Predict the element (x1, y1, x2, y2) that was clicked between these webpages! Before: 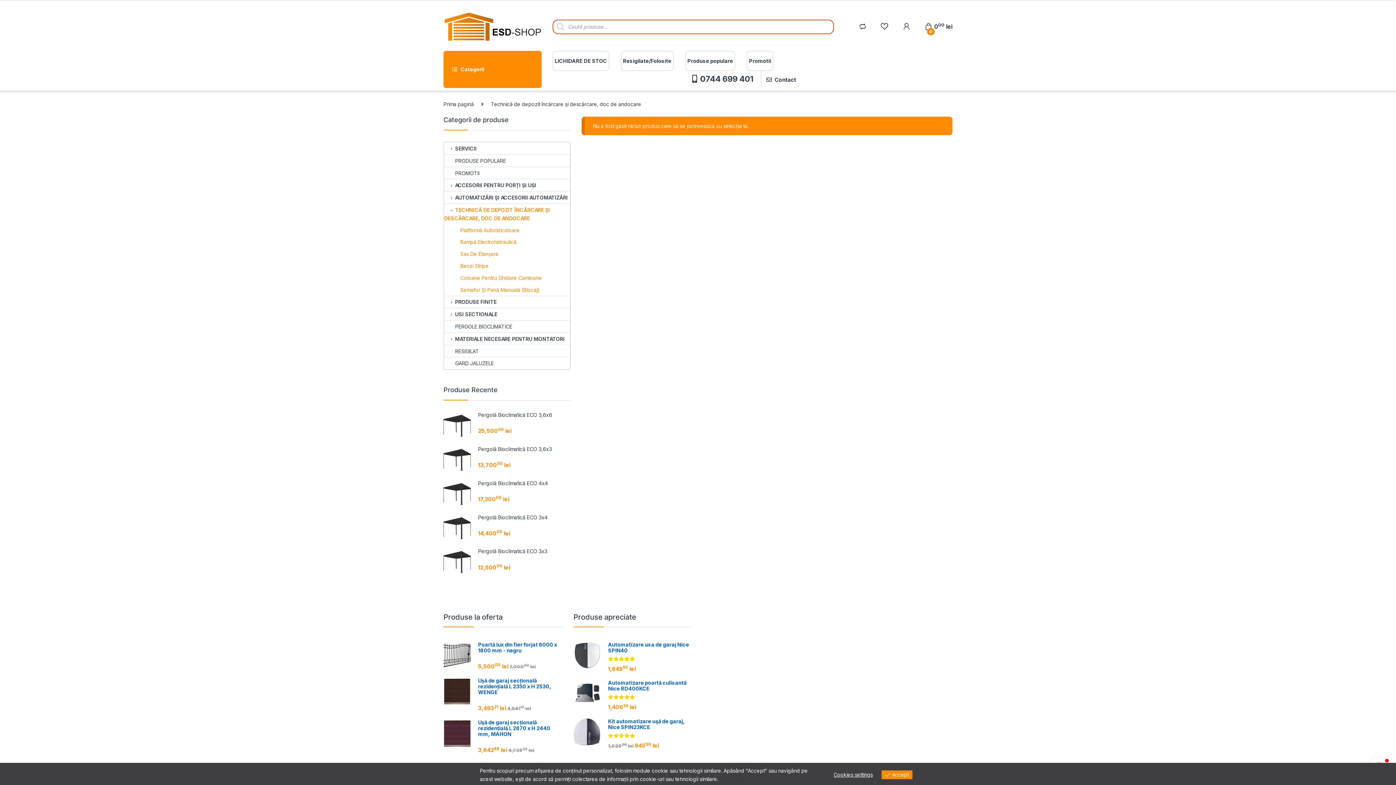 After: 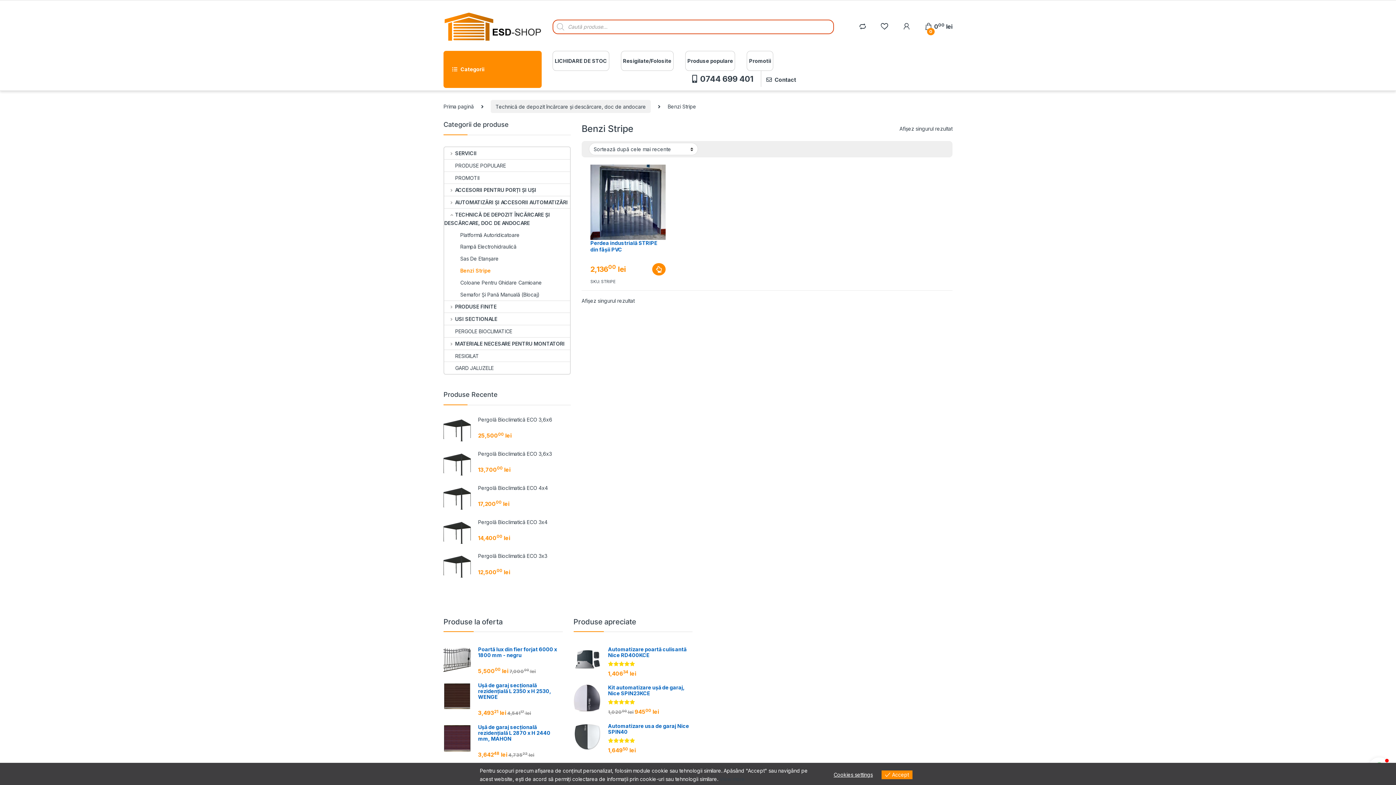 Action: bbox: (444, 260, 488, 271) label: Benzi Stripe